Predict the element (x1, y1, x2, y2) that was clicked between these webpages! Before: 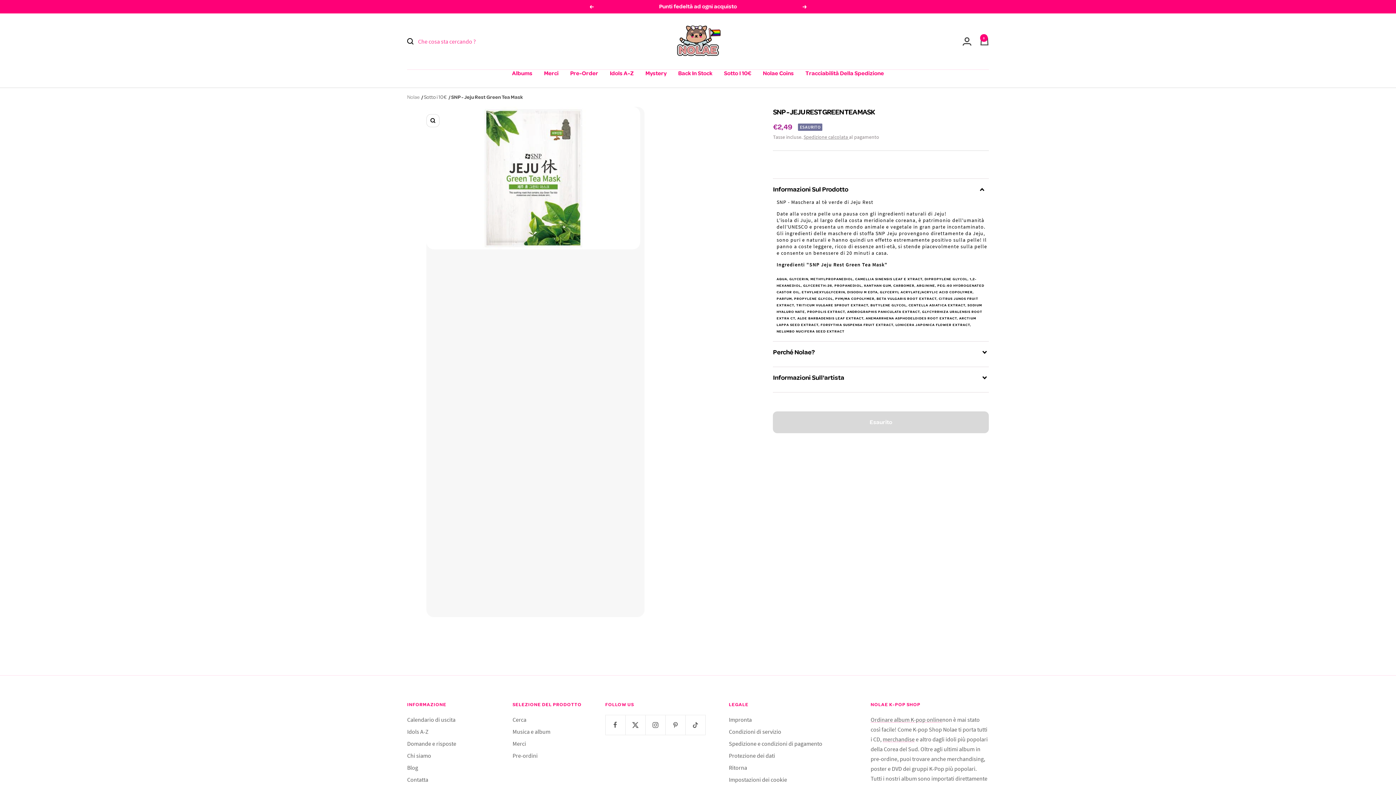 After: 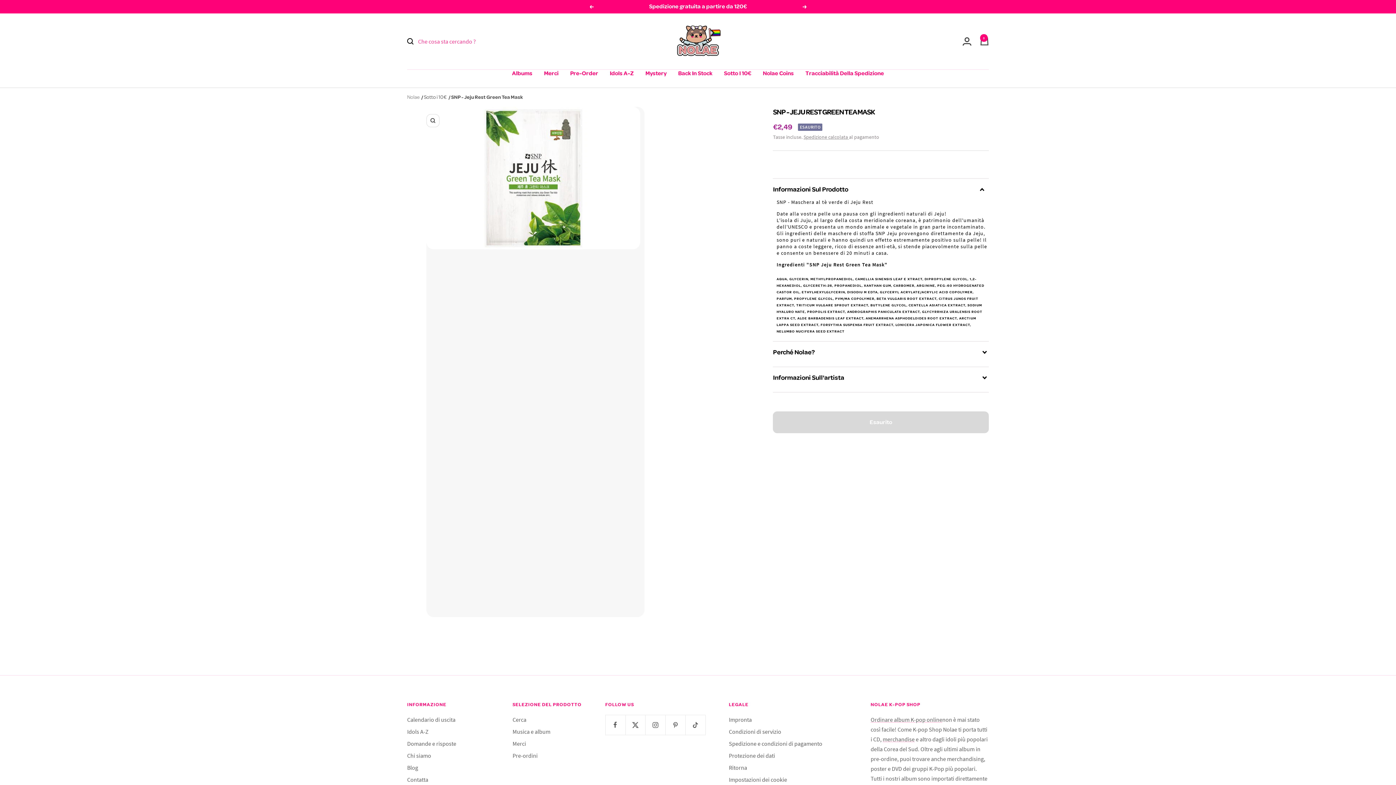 Action: bbox: (426, 114, 439, 127) label: Ingrandisci